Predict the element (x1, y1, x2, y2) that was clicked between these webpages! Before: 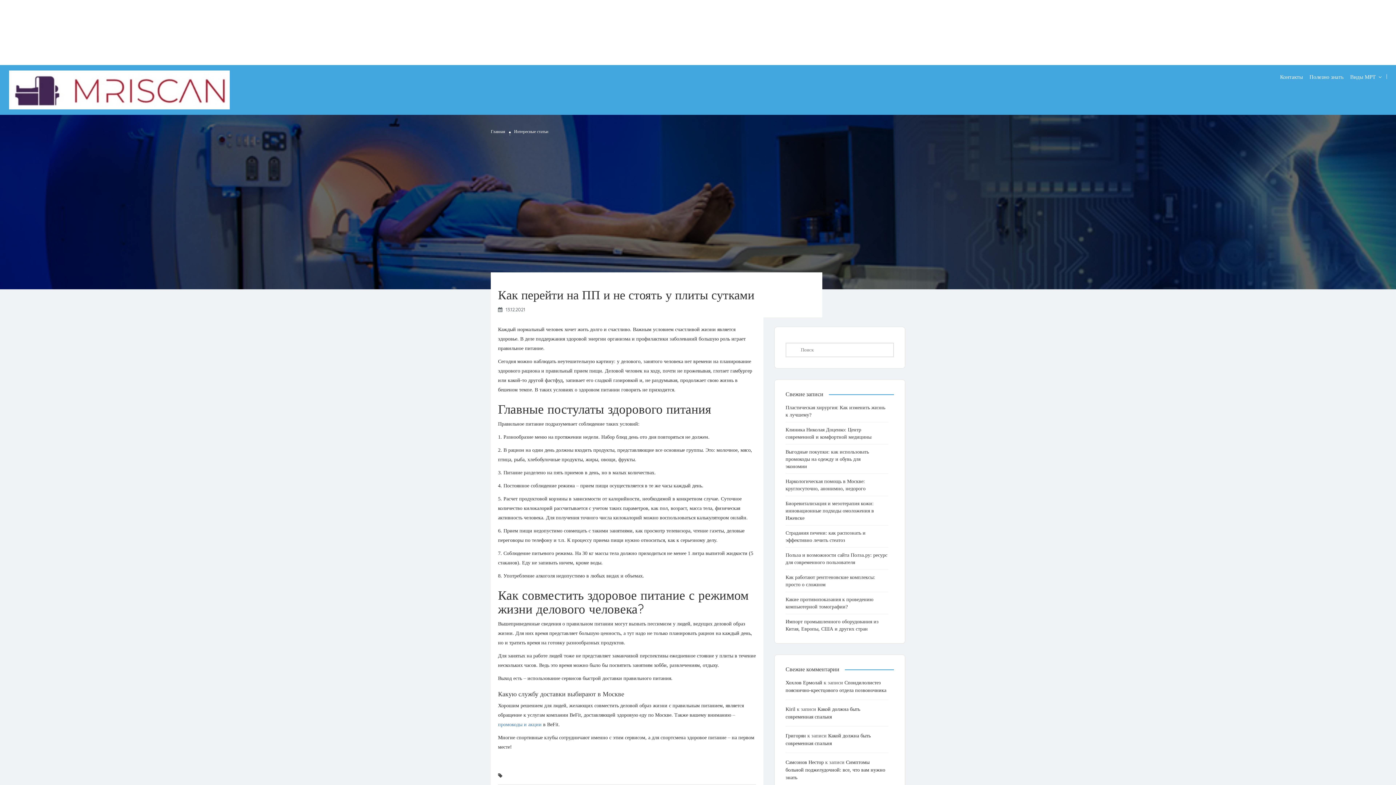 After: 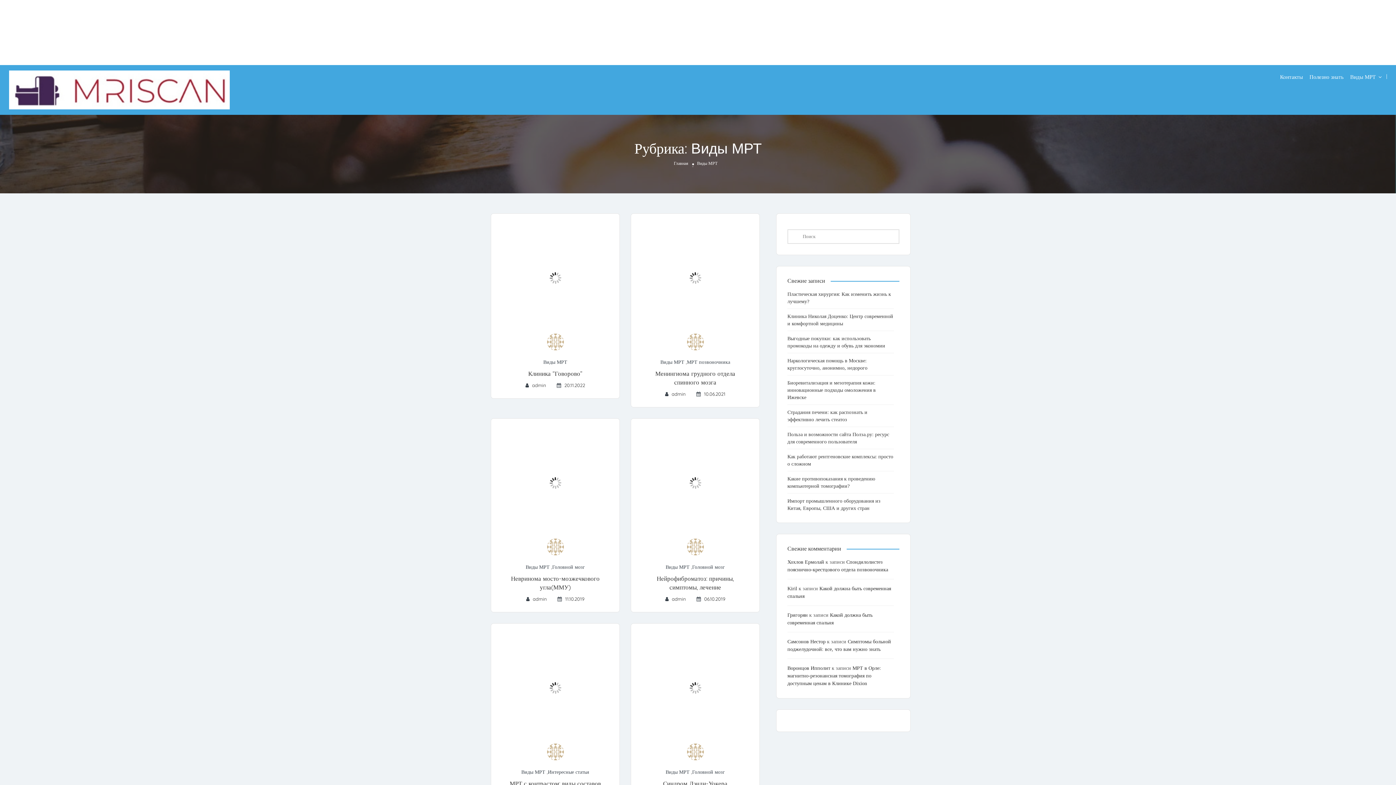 Action: label: Виды МРТ bbox: (1350, 73, 1375, 80)